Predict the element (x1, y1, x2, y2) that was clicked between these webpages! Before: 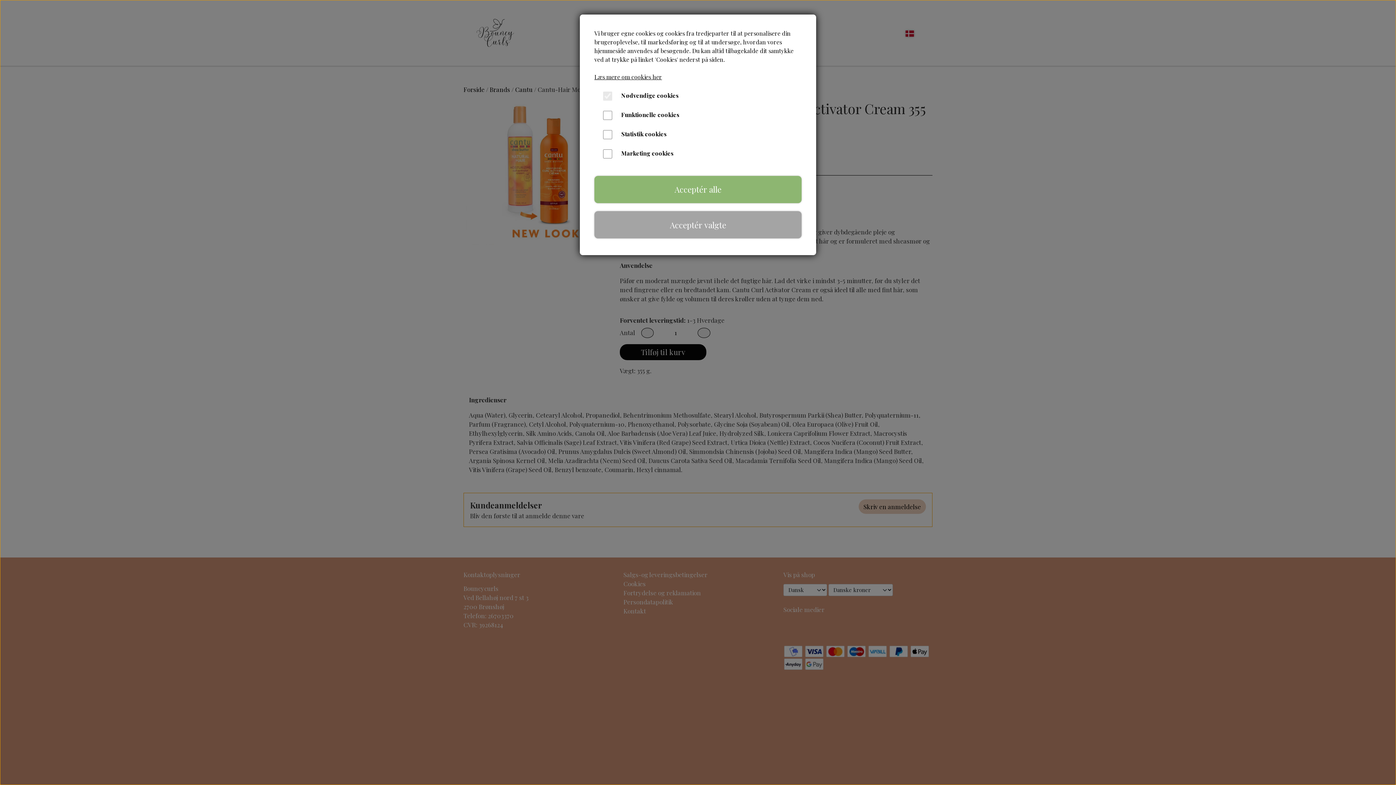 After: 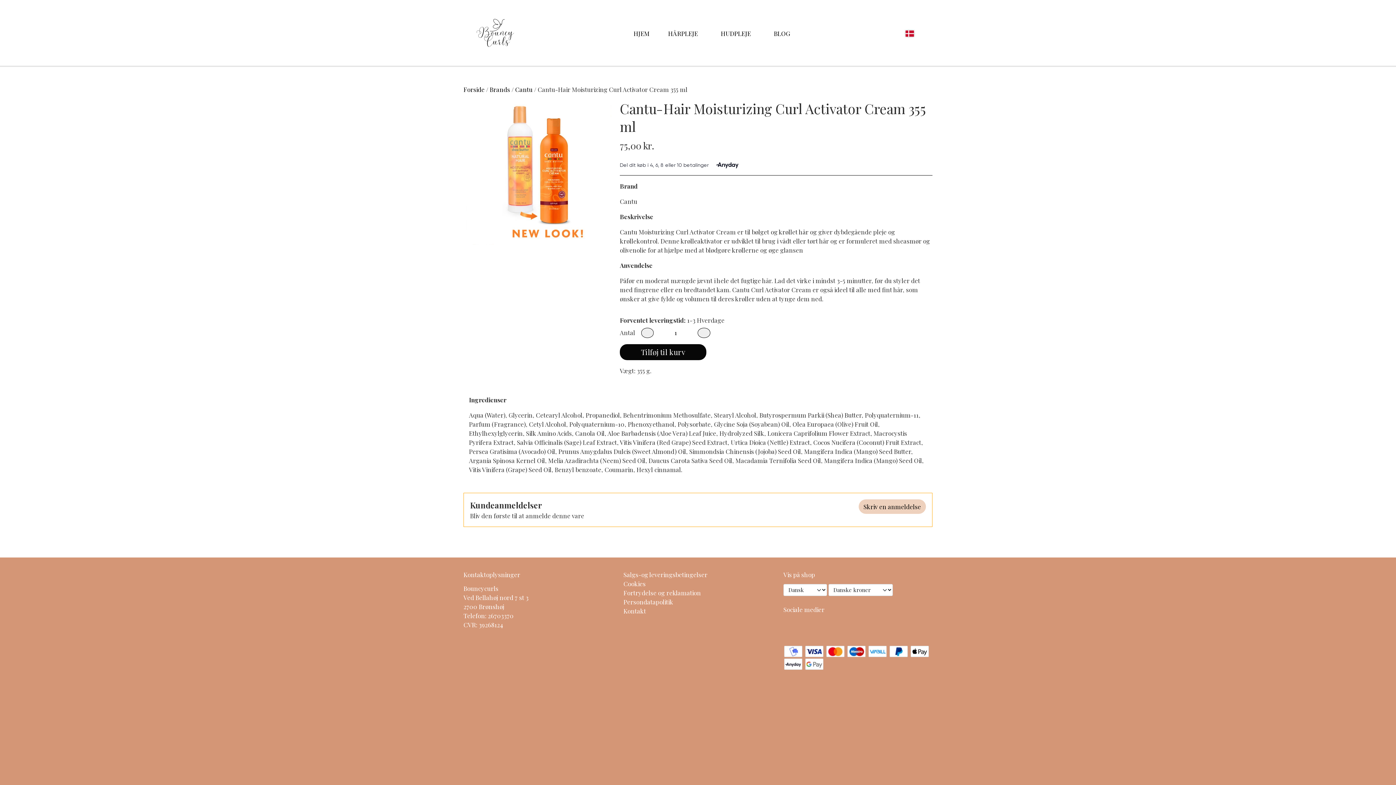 Action: label: Acceptér alle bbox: (594, 176, 801, 203)